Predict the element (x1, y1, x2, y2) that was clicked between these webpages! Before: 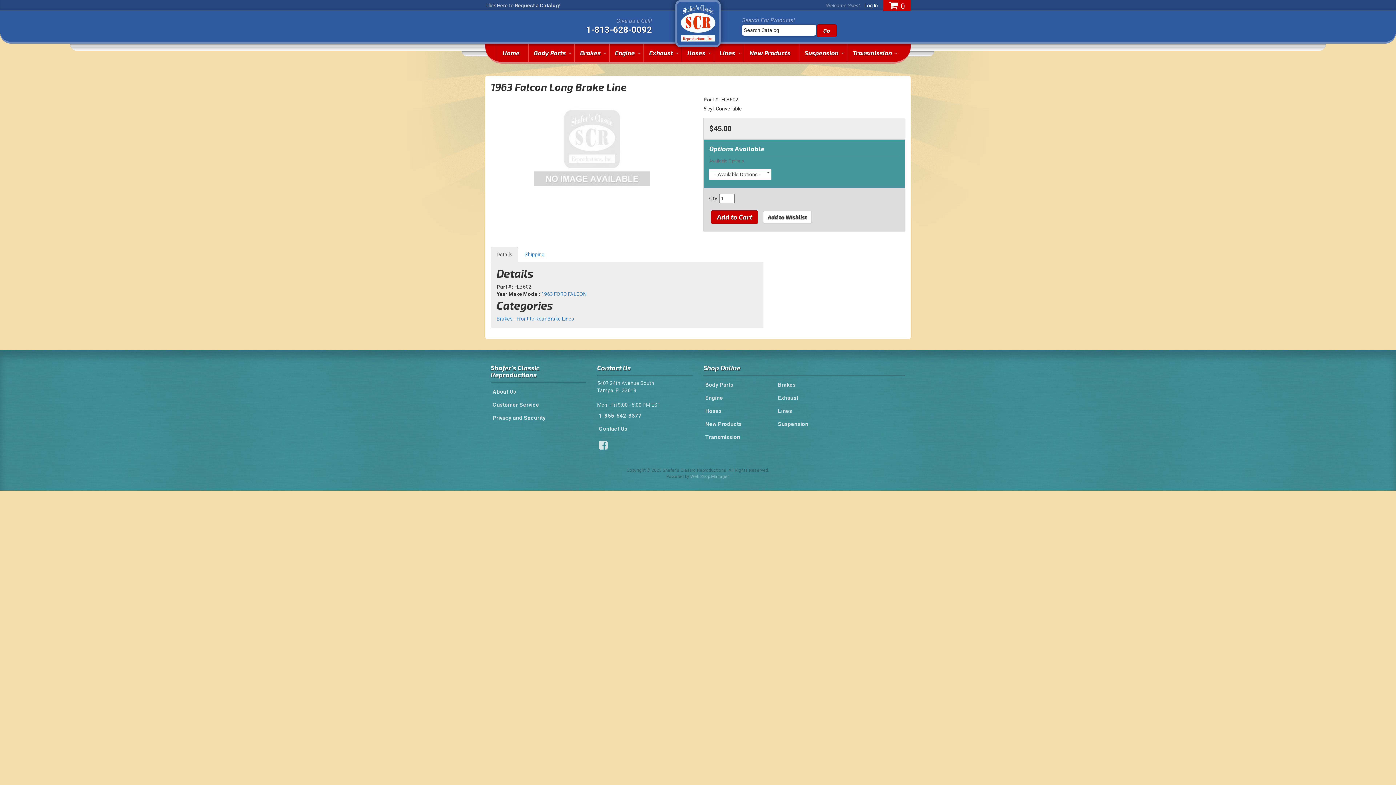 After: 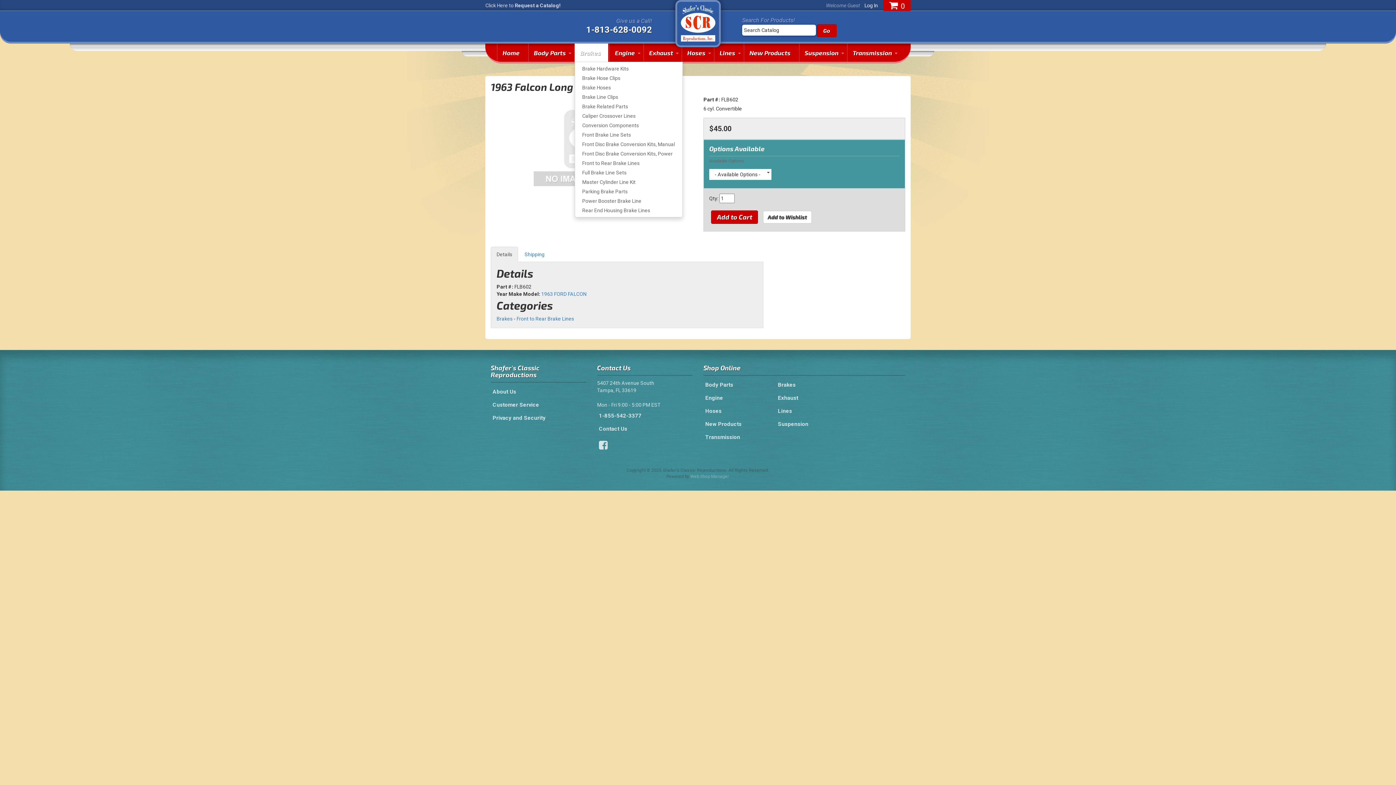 Action: bbox: (574, 43, 608, 61) label: Brakes